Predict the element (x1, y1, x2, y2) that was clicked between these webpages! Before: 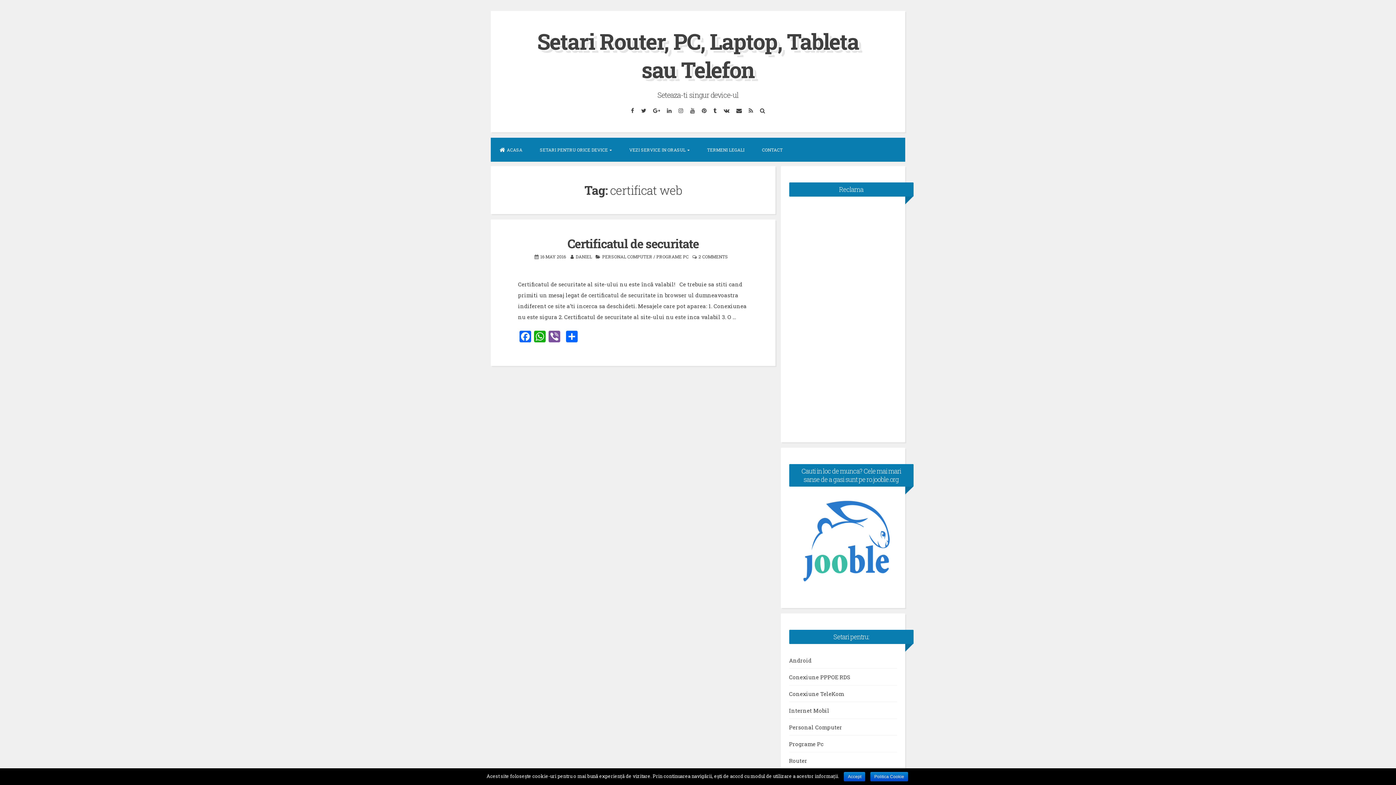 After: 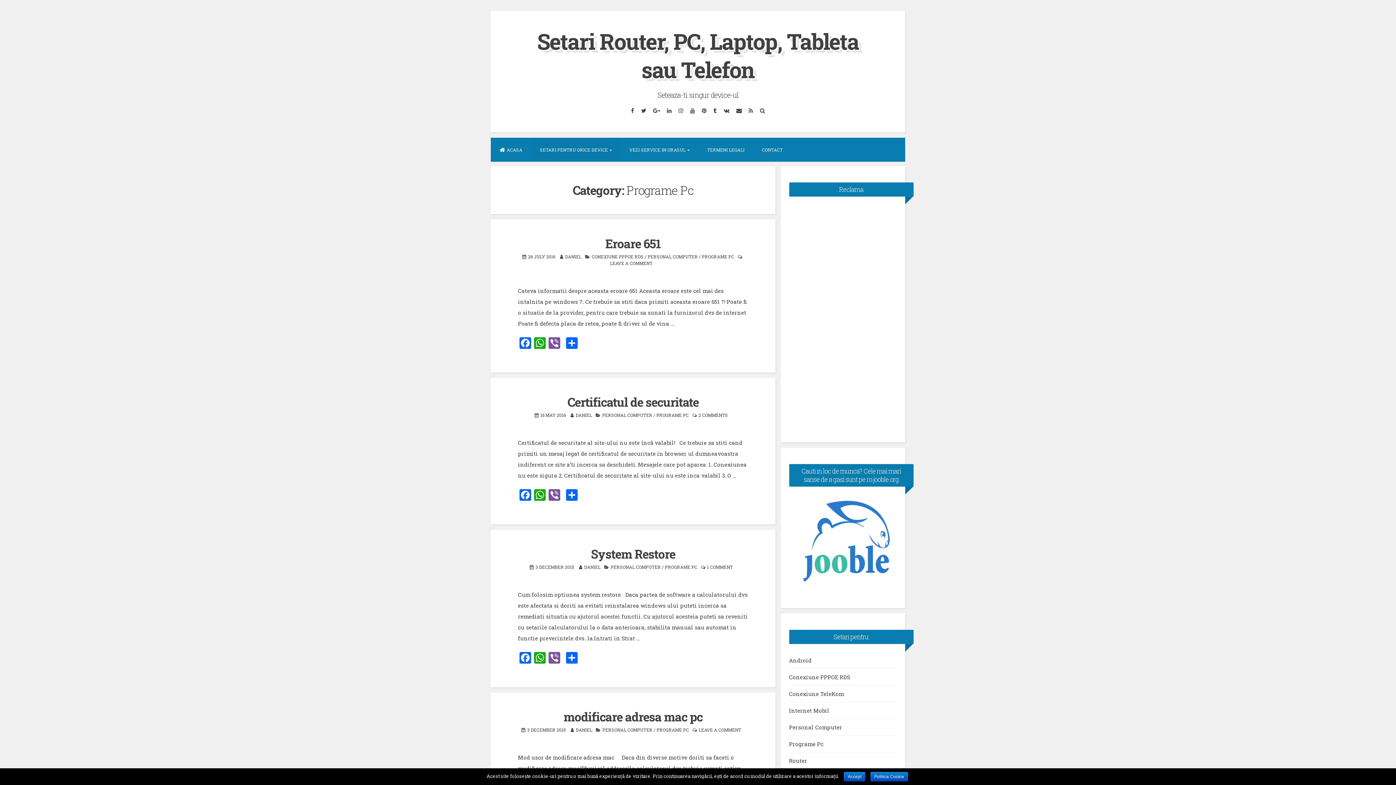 Action: bbox: (789, 738, 823, 749) label: Programe Pc